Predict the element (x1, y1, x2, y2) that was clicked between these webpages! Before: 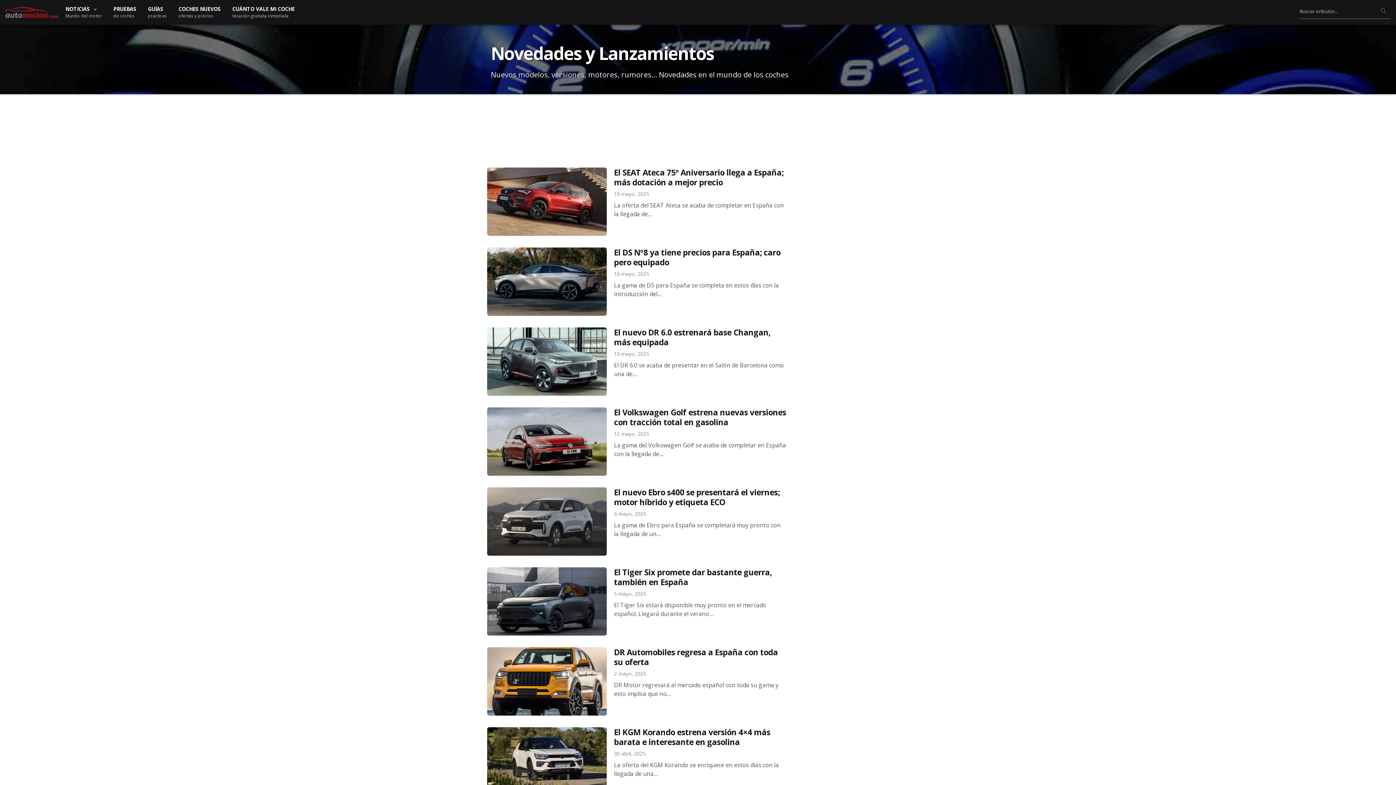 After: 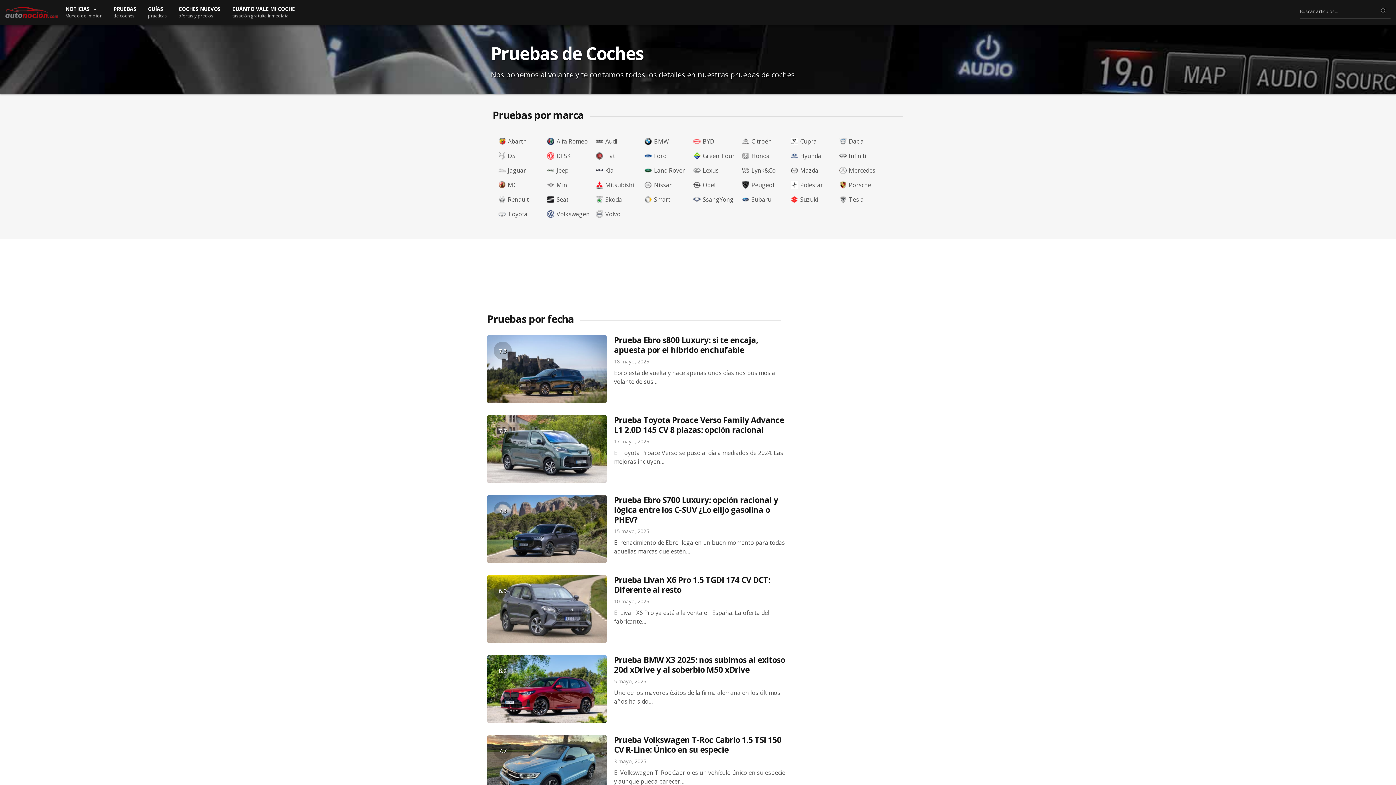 Action: label: PRUEBAS
de coches bbox: (113, 5, 136, 18)